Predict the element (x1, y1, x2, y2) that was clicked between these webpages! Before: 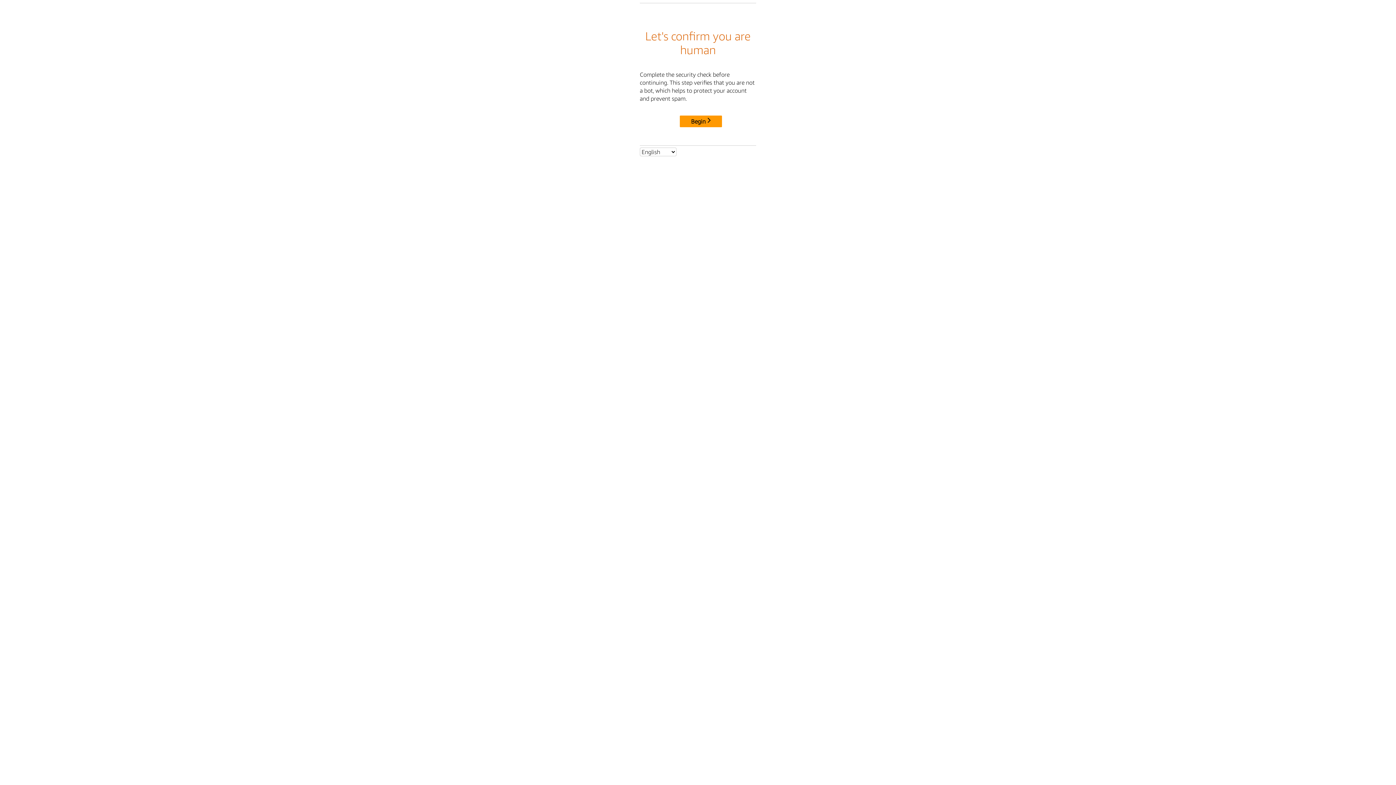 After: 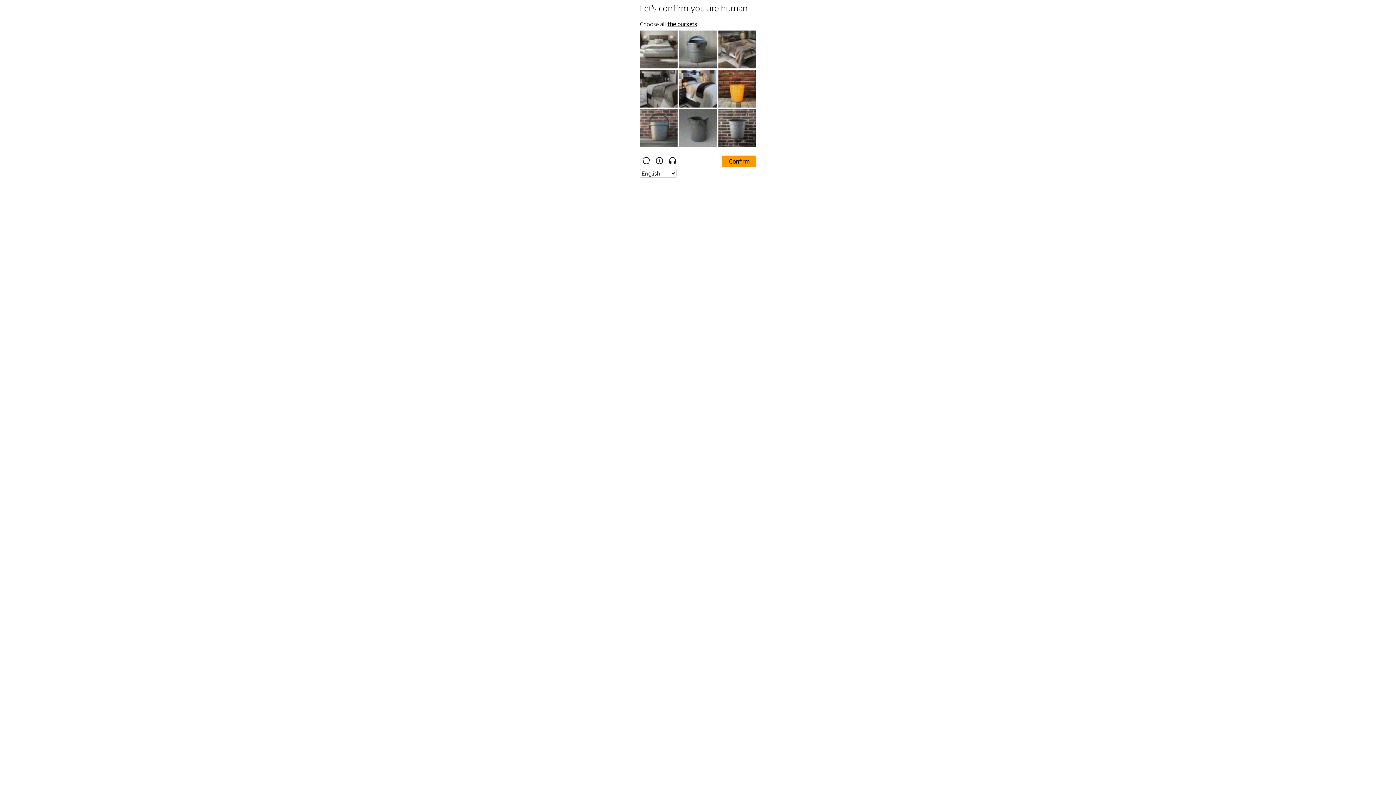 Action: bbox: (680, 115, 722, 127) label: Begin